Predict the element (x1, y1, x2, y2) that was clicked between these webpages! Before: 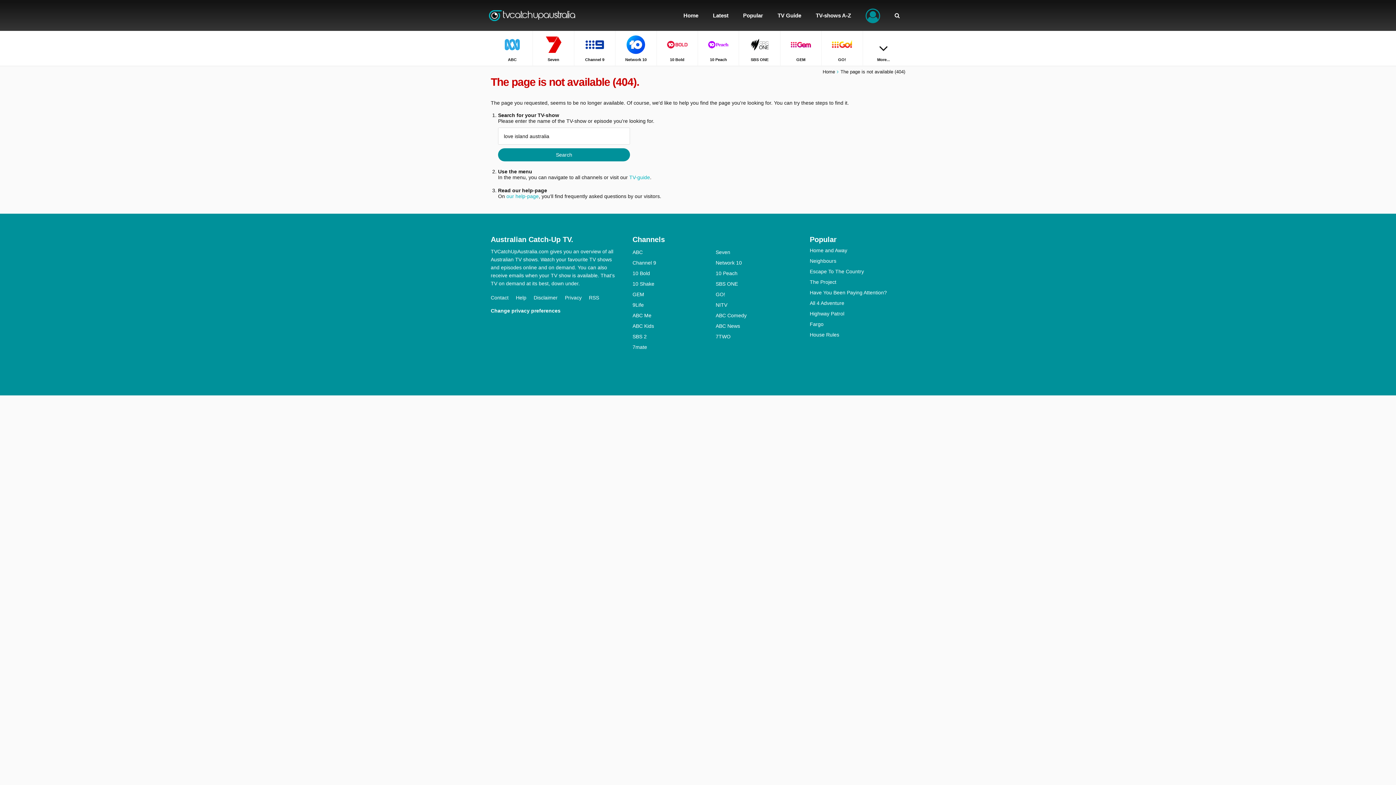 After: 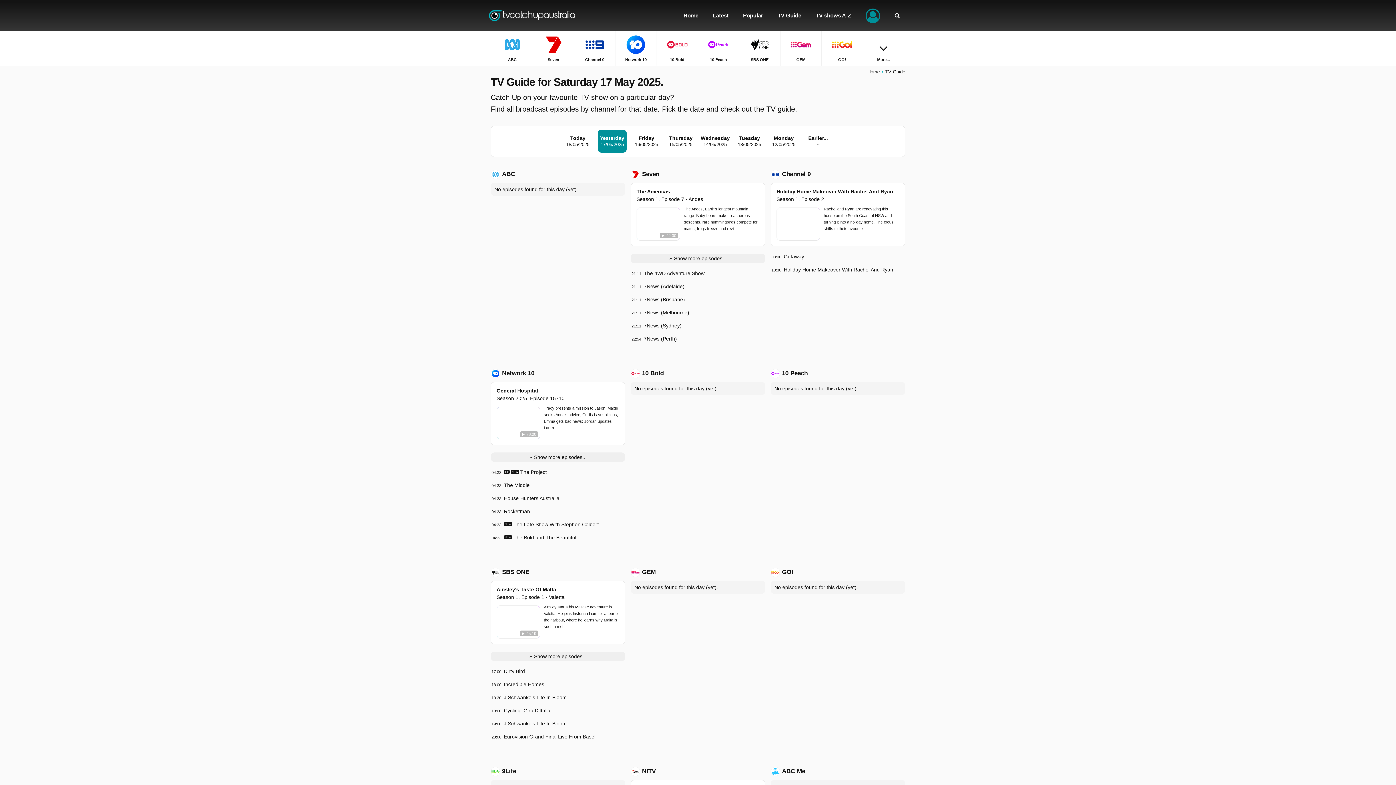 Action: bbox: (770, 0, 808, 30) label: TV Guide